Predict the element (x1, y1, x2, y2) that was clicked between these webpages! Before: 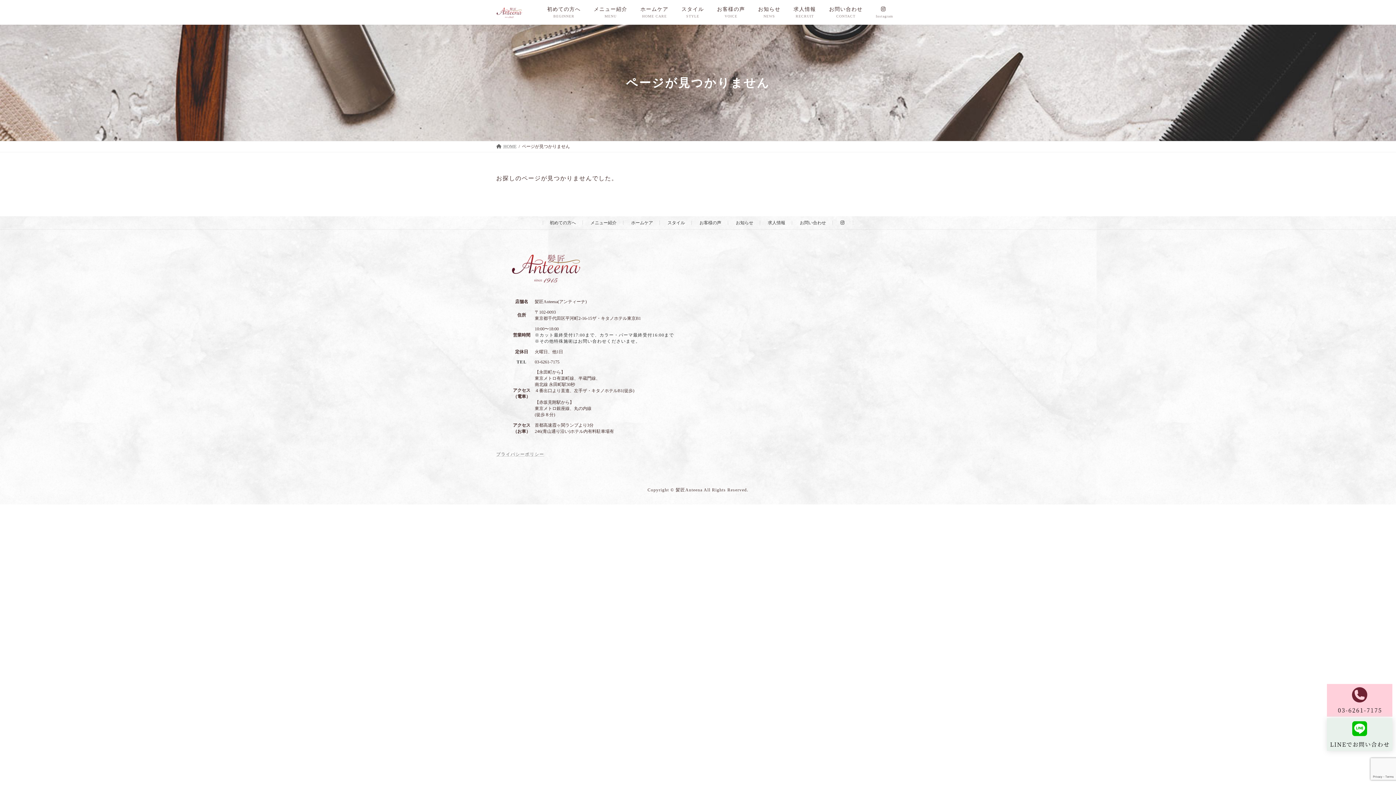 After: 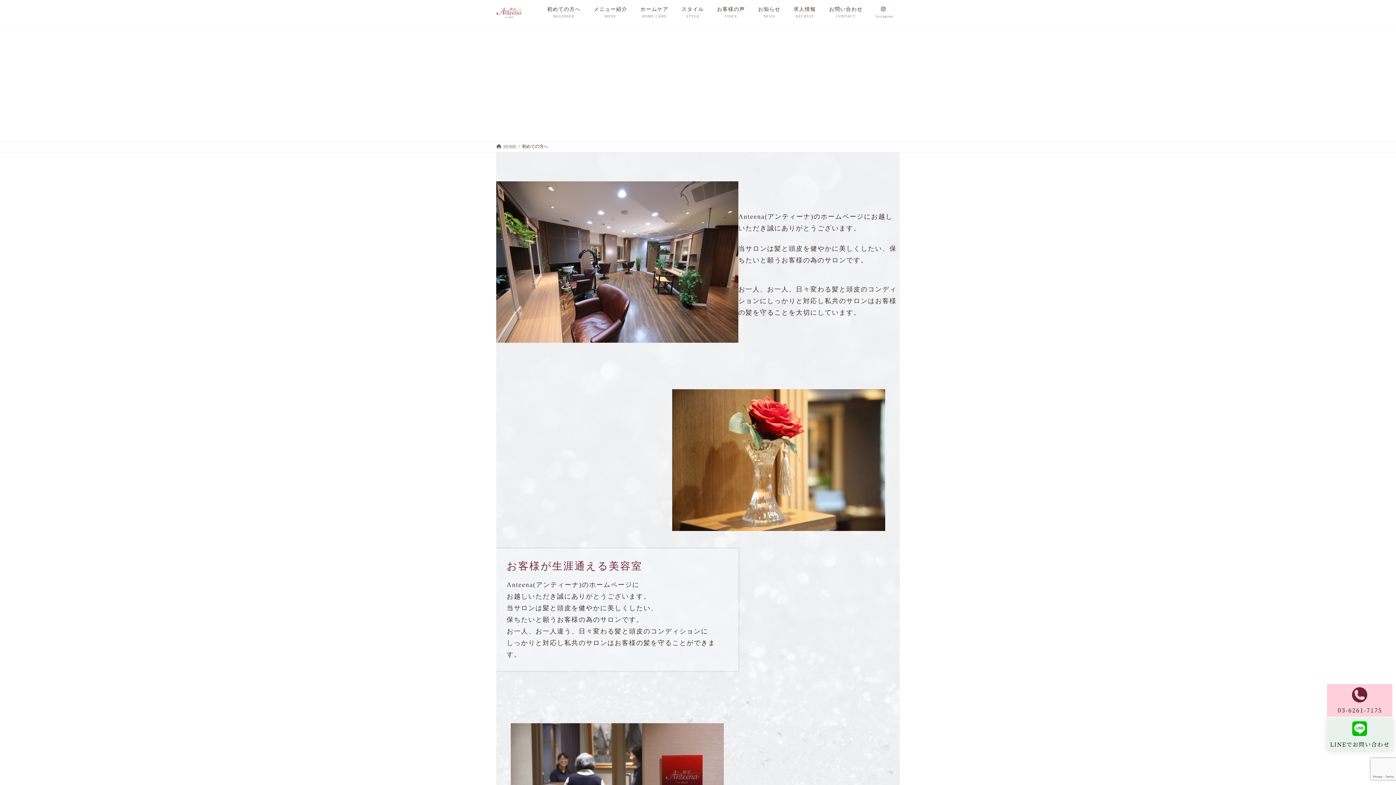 Action: bbox: (540, 0, 587, 23) label: 初めての方へ
BEGINNER